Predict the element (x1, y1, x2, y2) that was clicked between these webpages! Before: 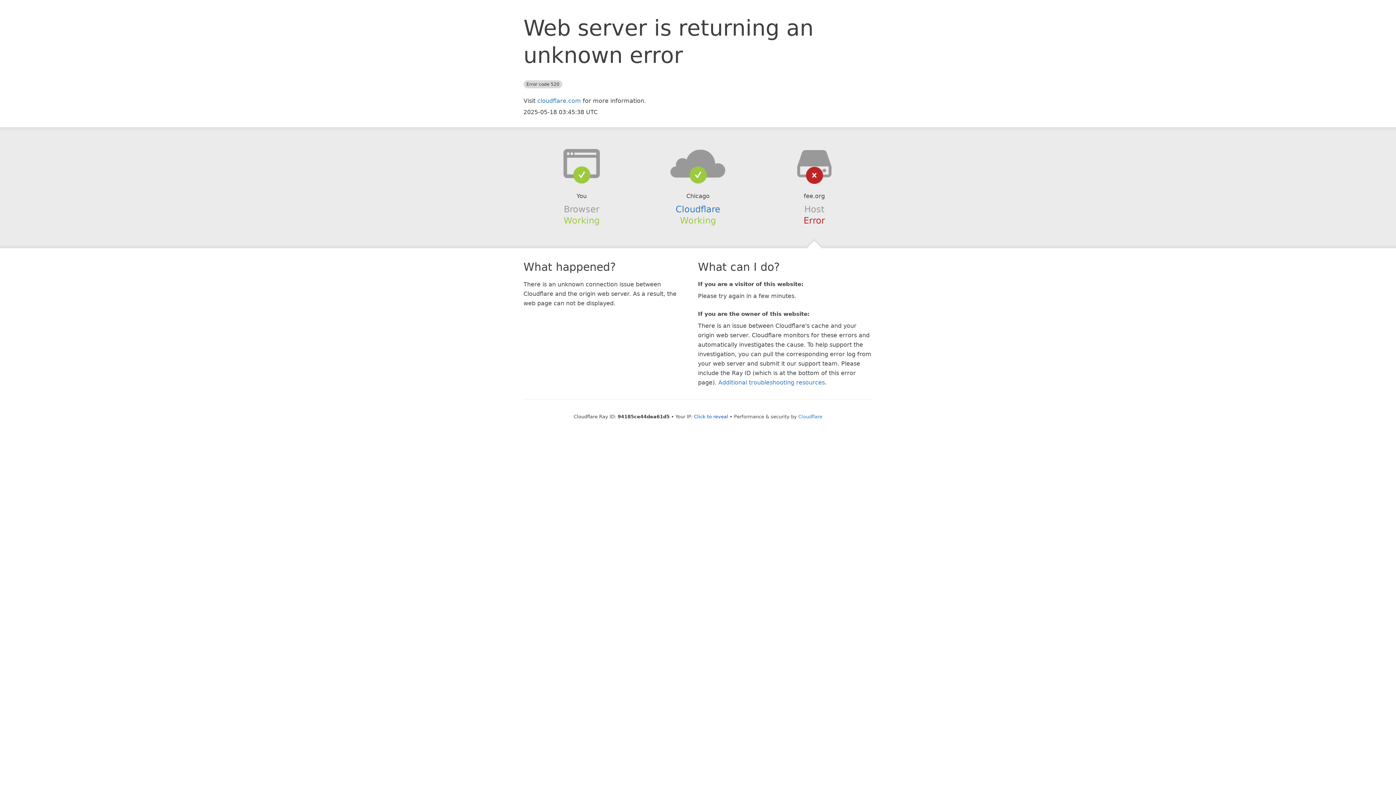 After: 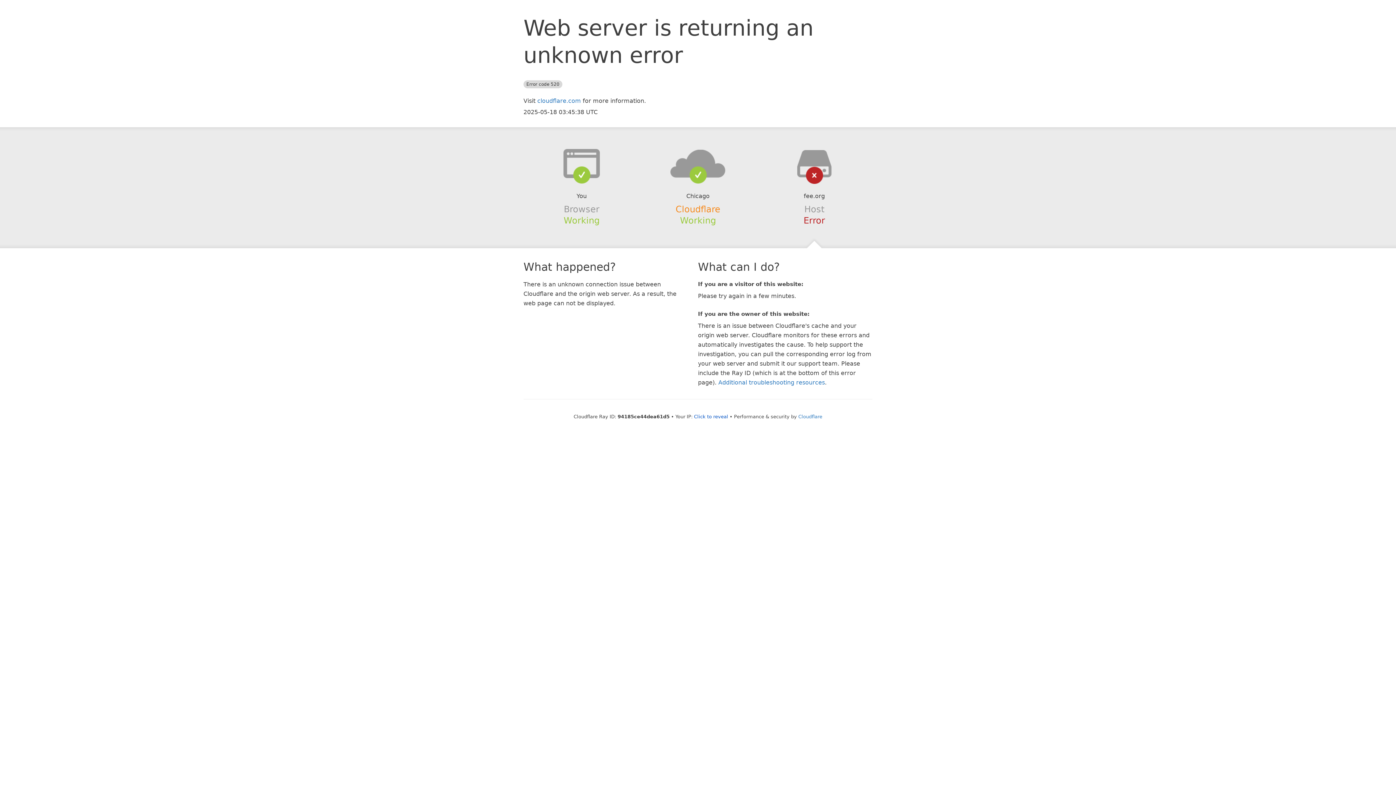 Action: label: Cloudflare bbox: (675, 204, 720, 214)